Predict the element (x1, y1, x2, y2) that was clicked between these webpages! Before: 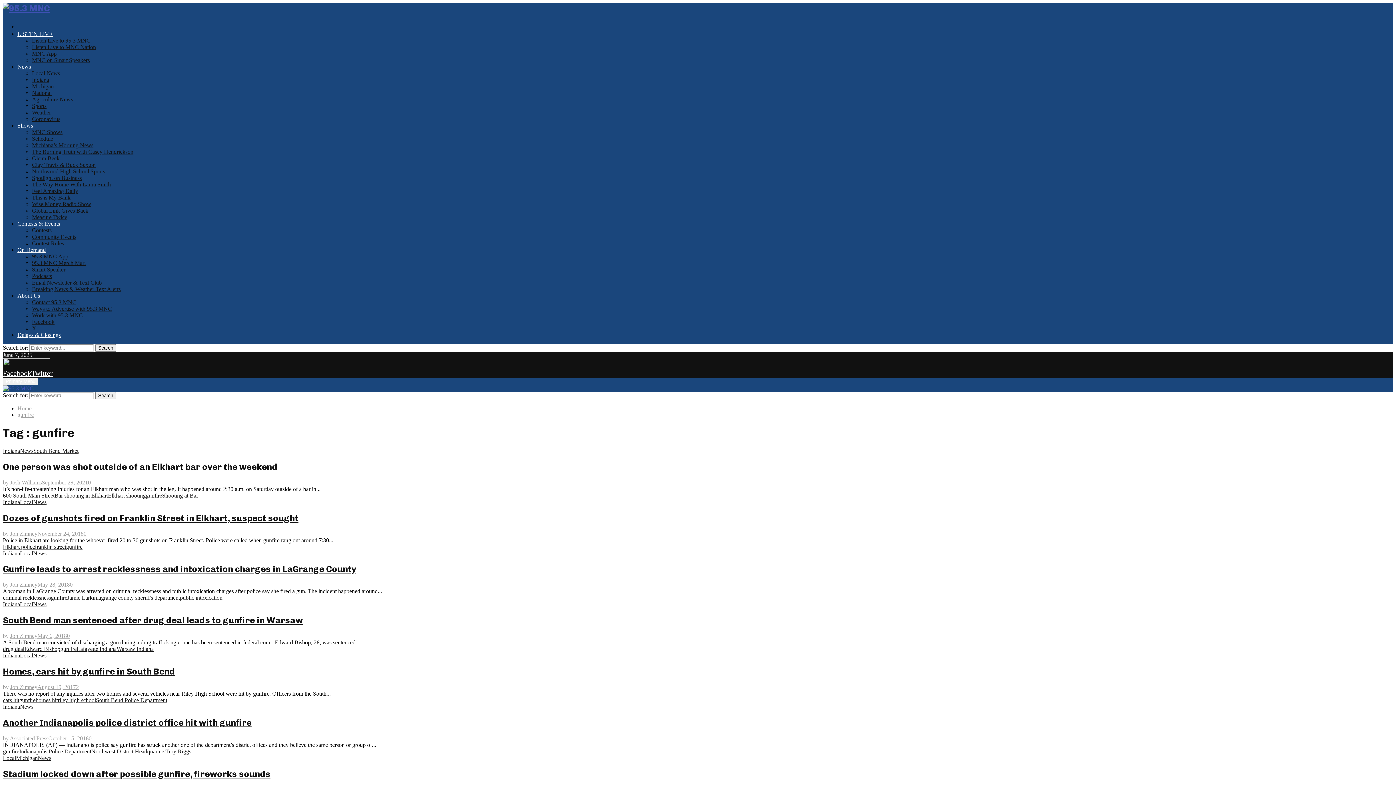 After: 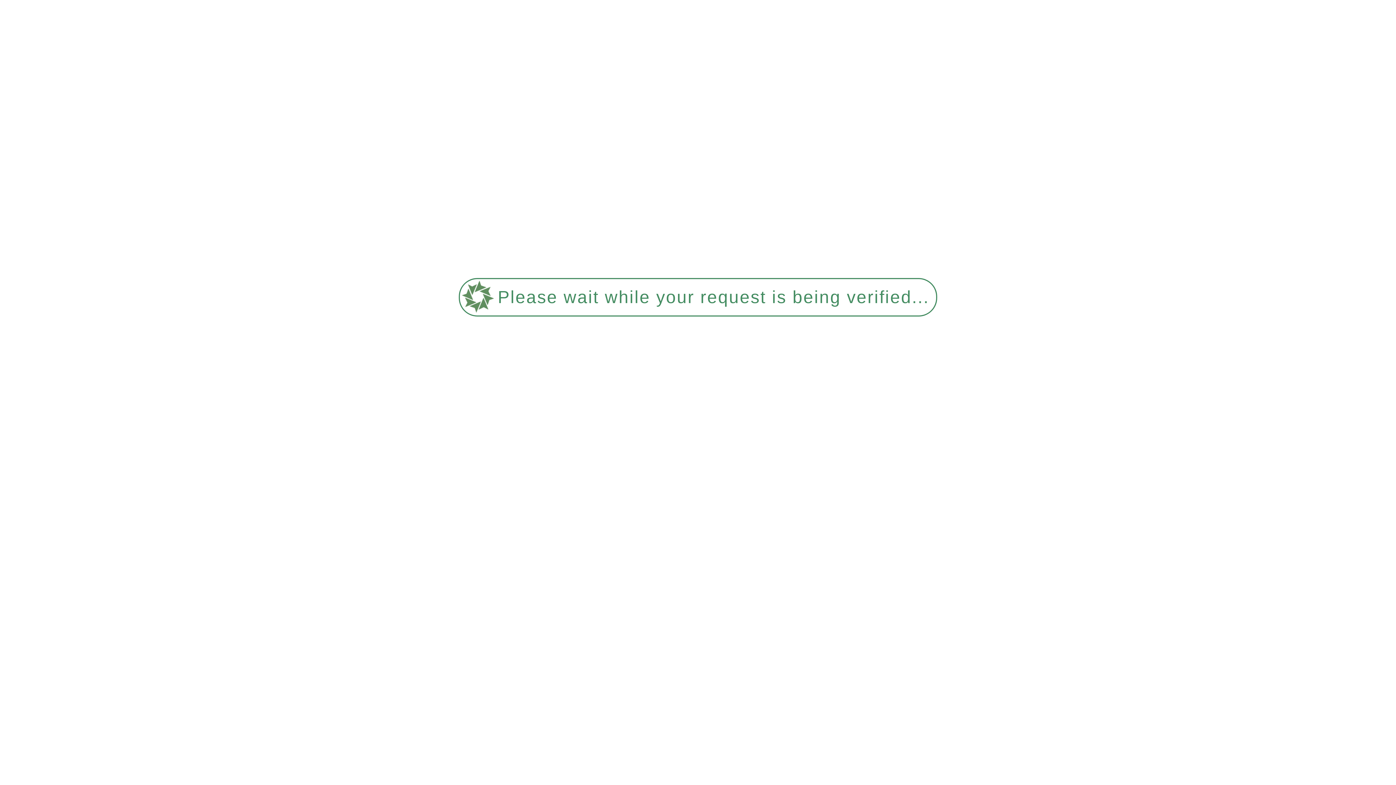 Action: label: October 15, 2016 bbox: (48, 735, 88, 741)